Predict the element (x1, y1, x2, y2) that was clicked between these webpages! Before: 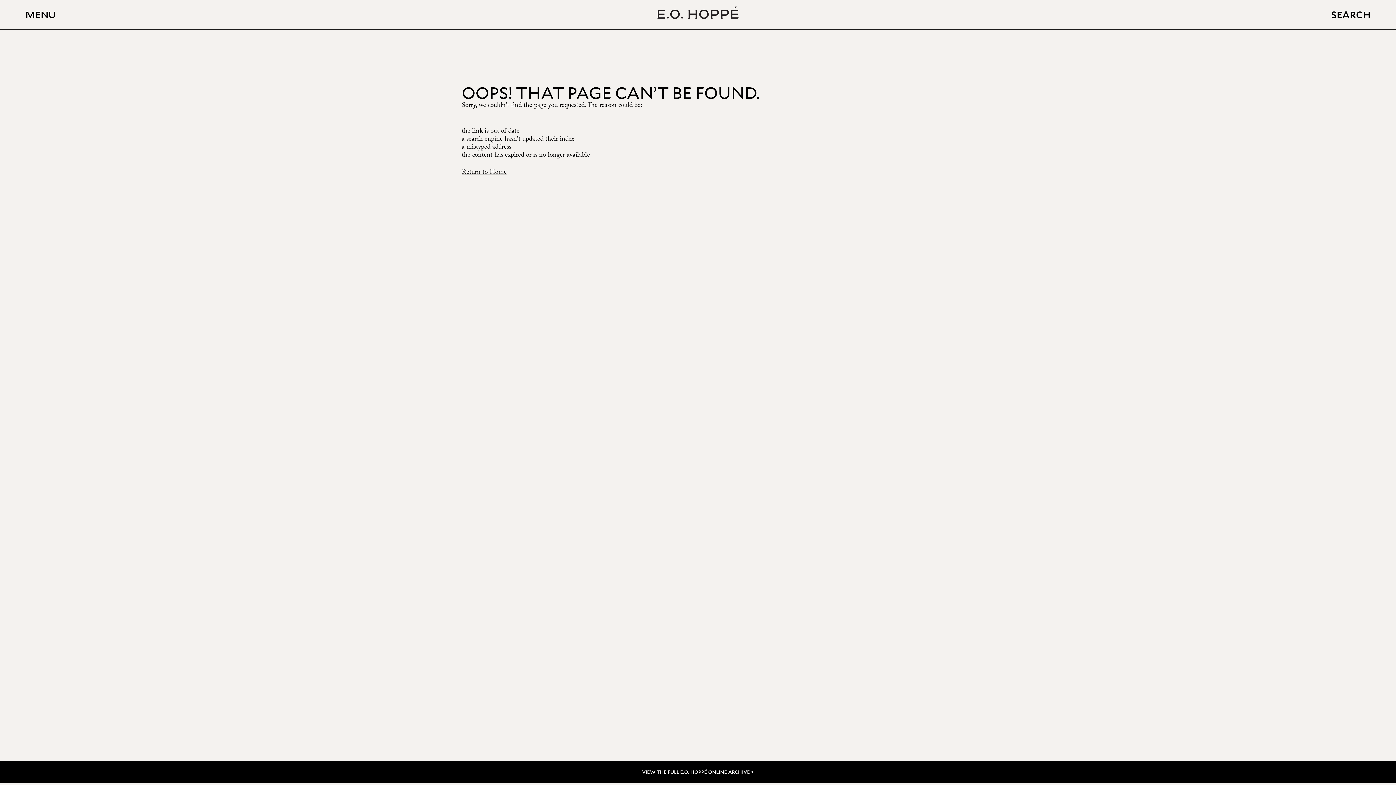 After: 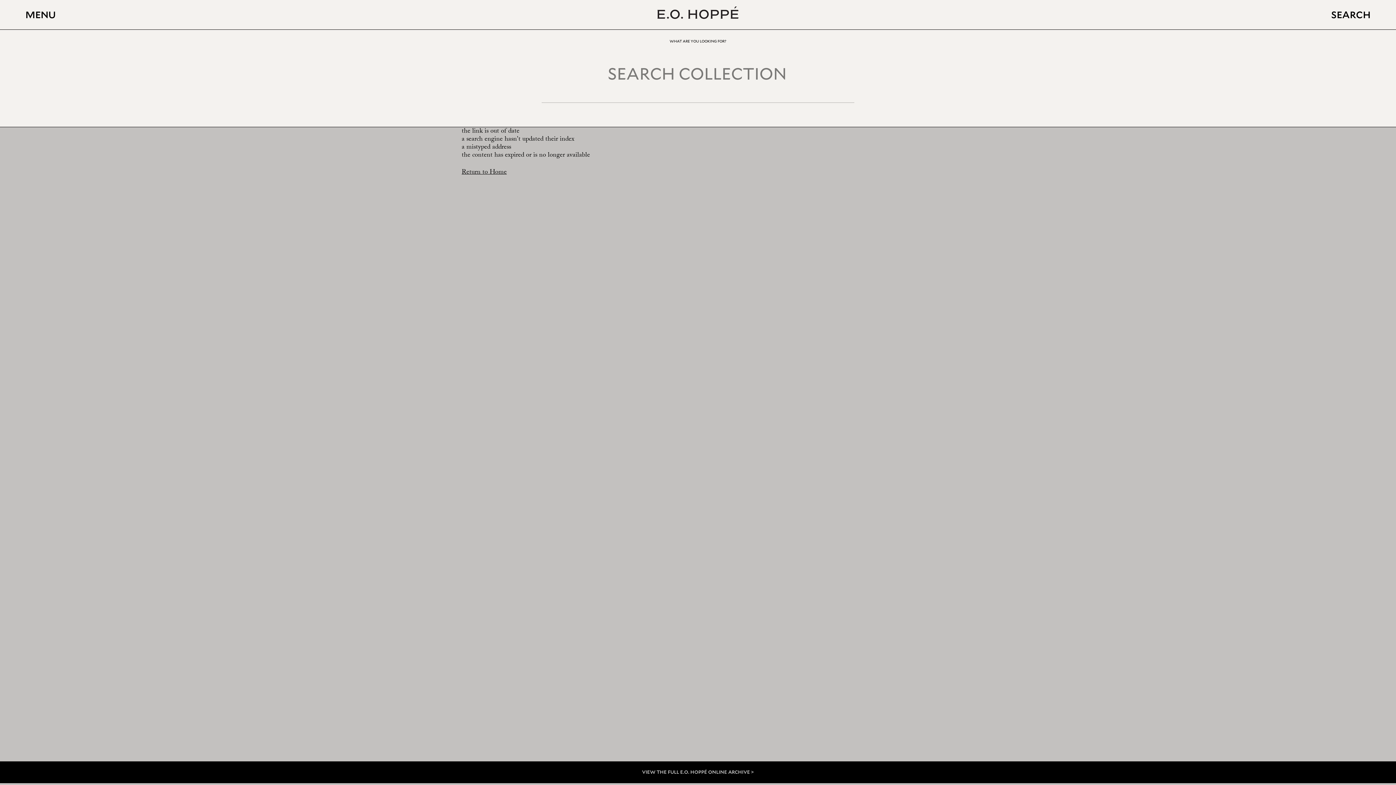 Action: label: SEARCH bbox: (1331, 0, 1370, 29)